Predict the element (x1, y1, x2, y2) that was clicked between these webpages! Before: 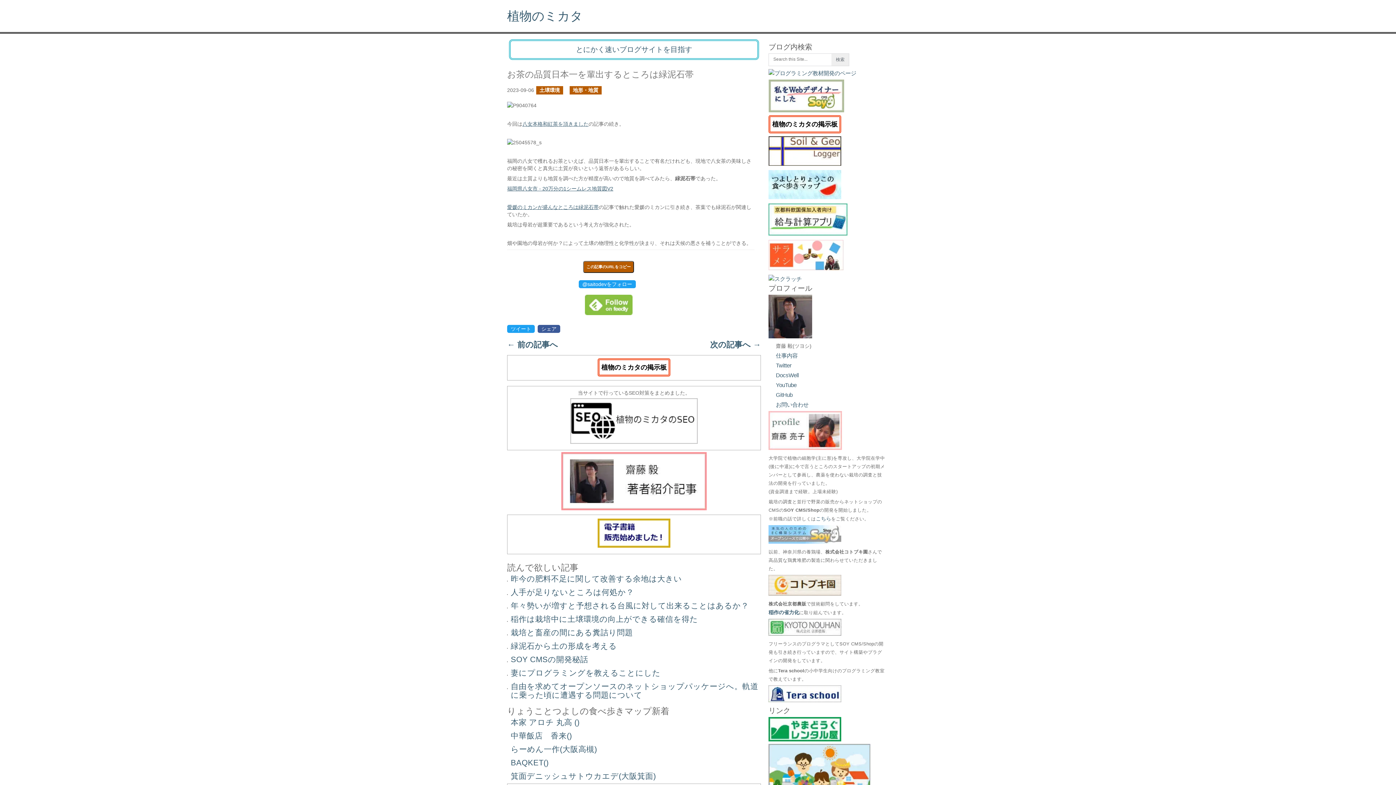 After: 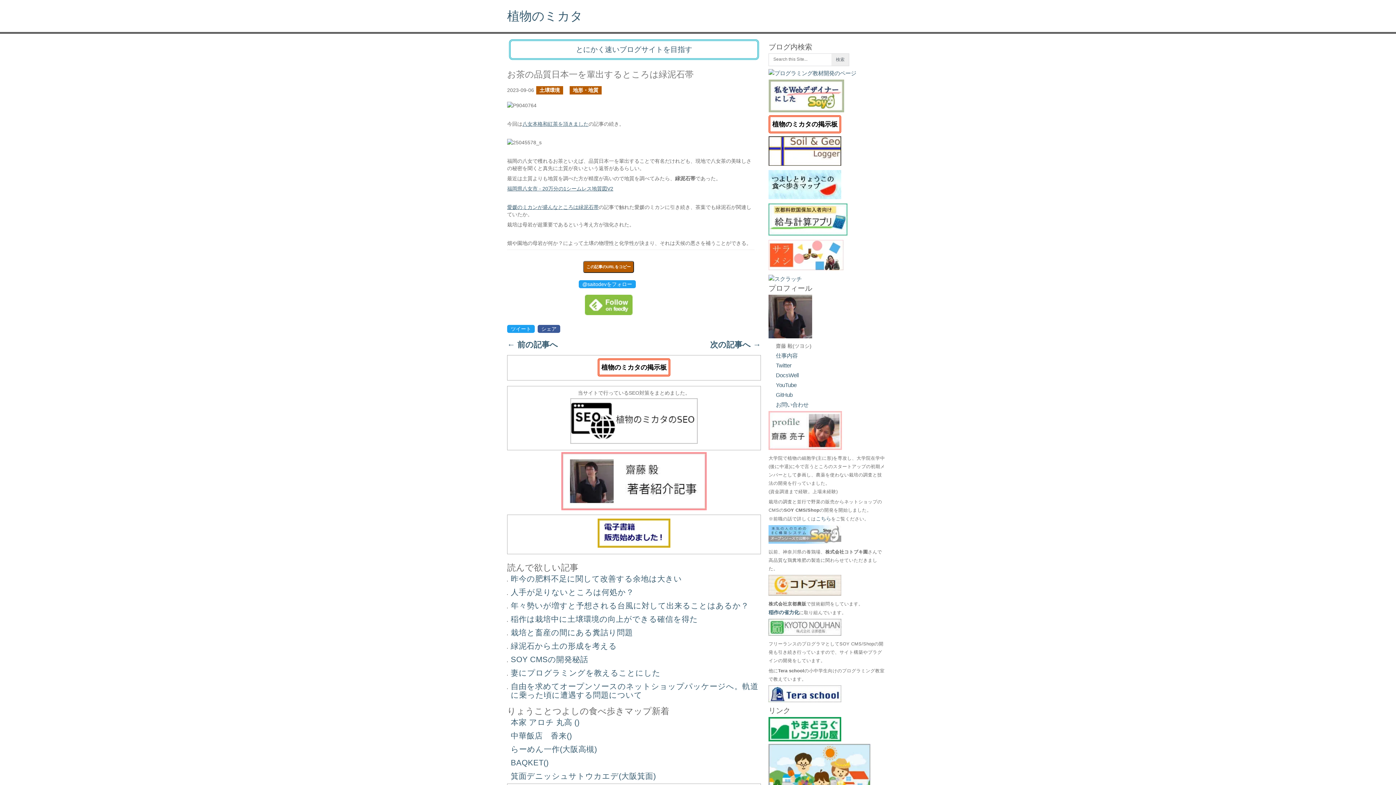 Action: bbox: (768, 107, 844, 113)